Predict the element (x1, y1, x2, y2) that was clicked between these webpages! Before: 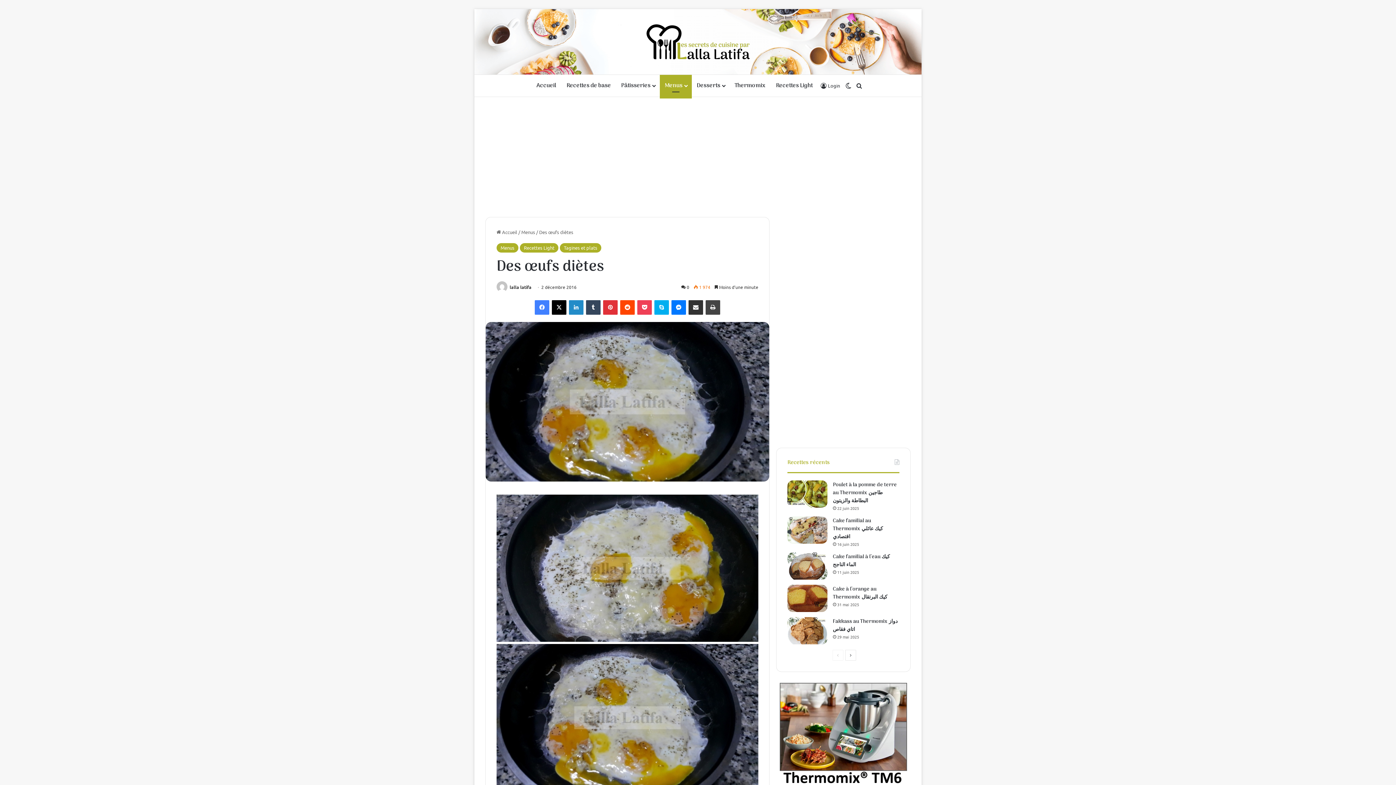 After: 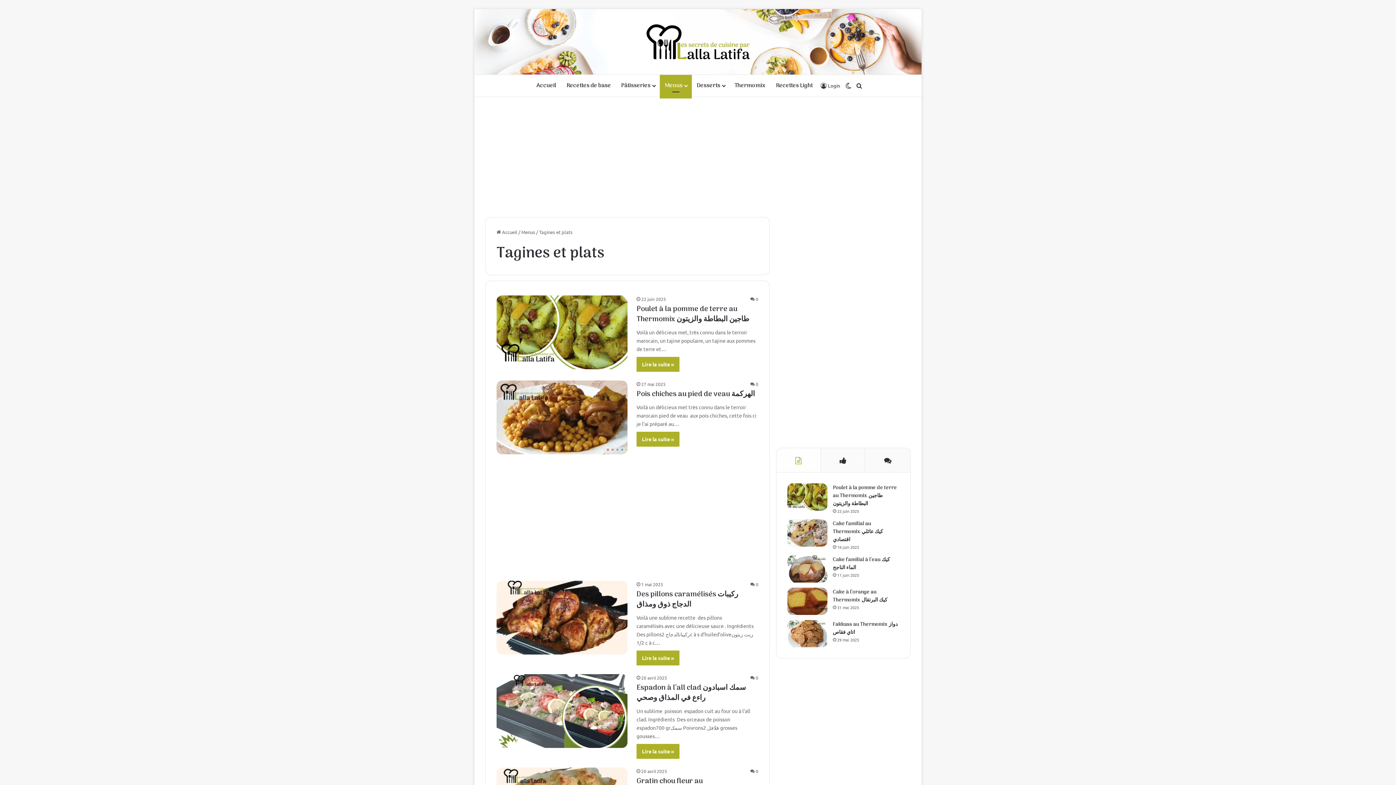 Action: label: Tagines et plats bbox: (560, 243, 601, 252)